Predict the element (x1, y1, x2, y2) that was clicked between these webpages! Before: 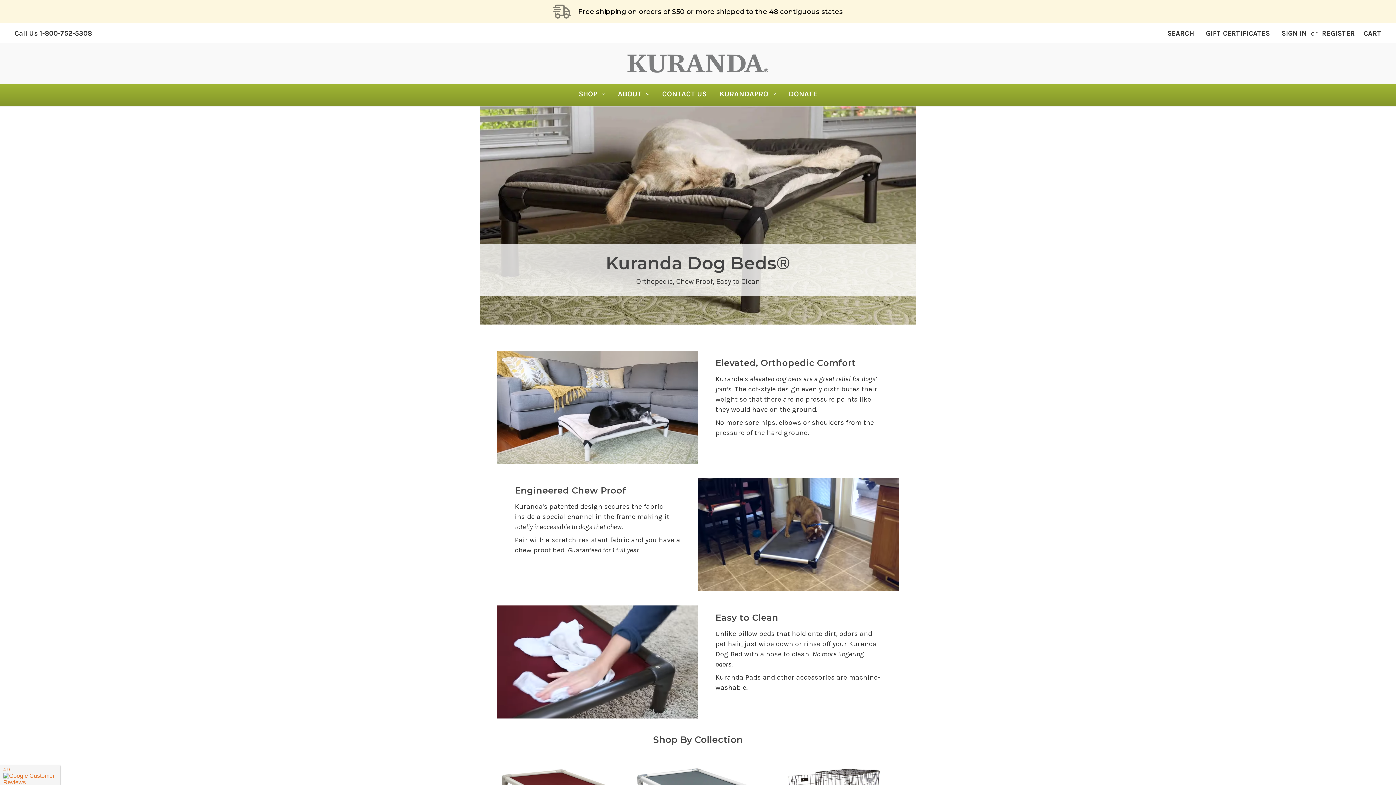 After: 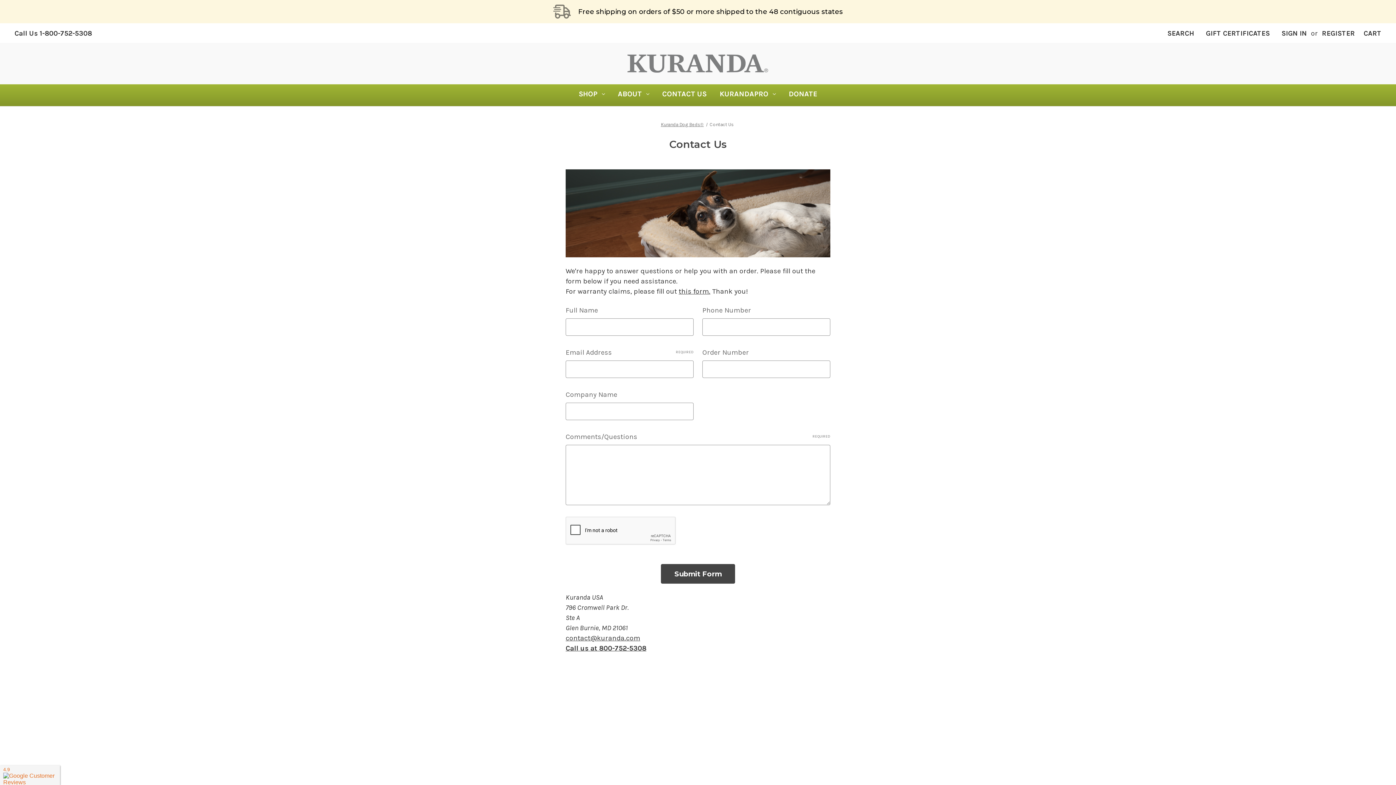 Action: bbox: (655, 84, 713, 106) label: Contact Us